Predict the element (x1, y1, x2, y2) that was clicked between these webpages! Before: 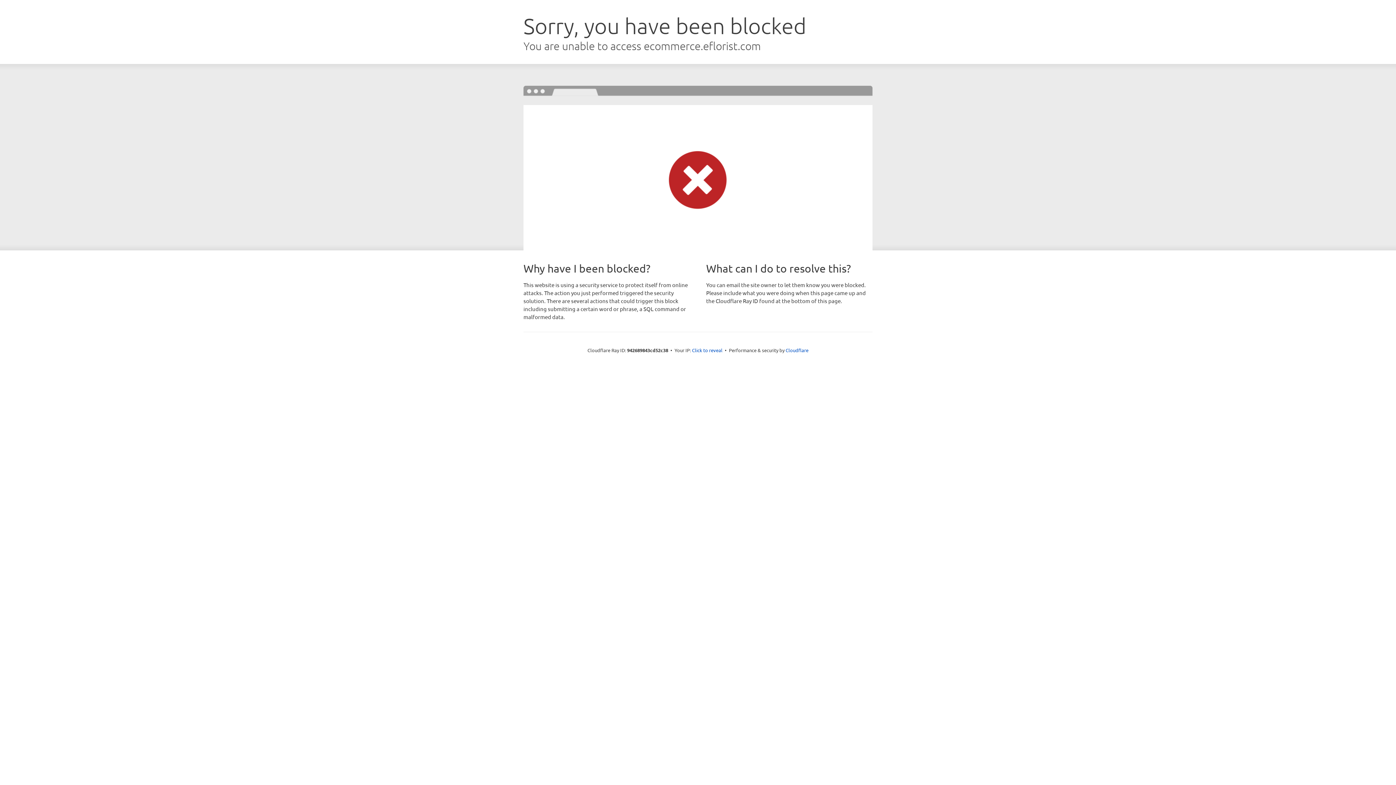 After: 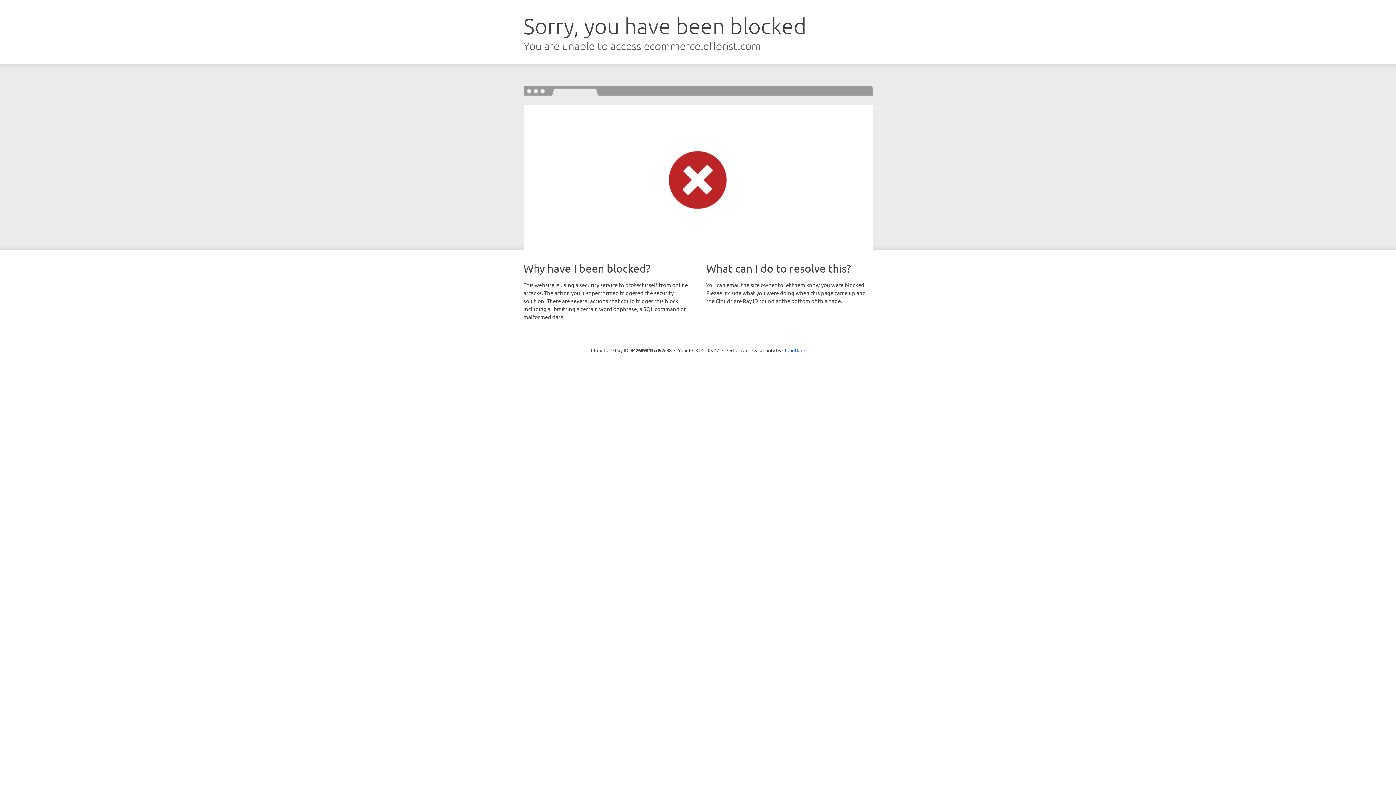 Action: bbox: (692, 346, 722, 353) label: Click to reveal